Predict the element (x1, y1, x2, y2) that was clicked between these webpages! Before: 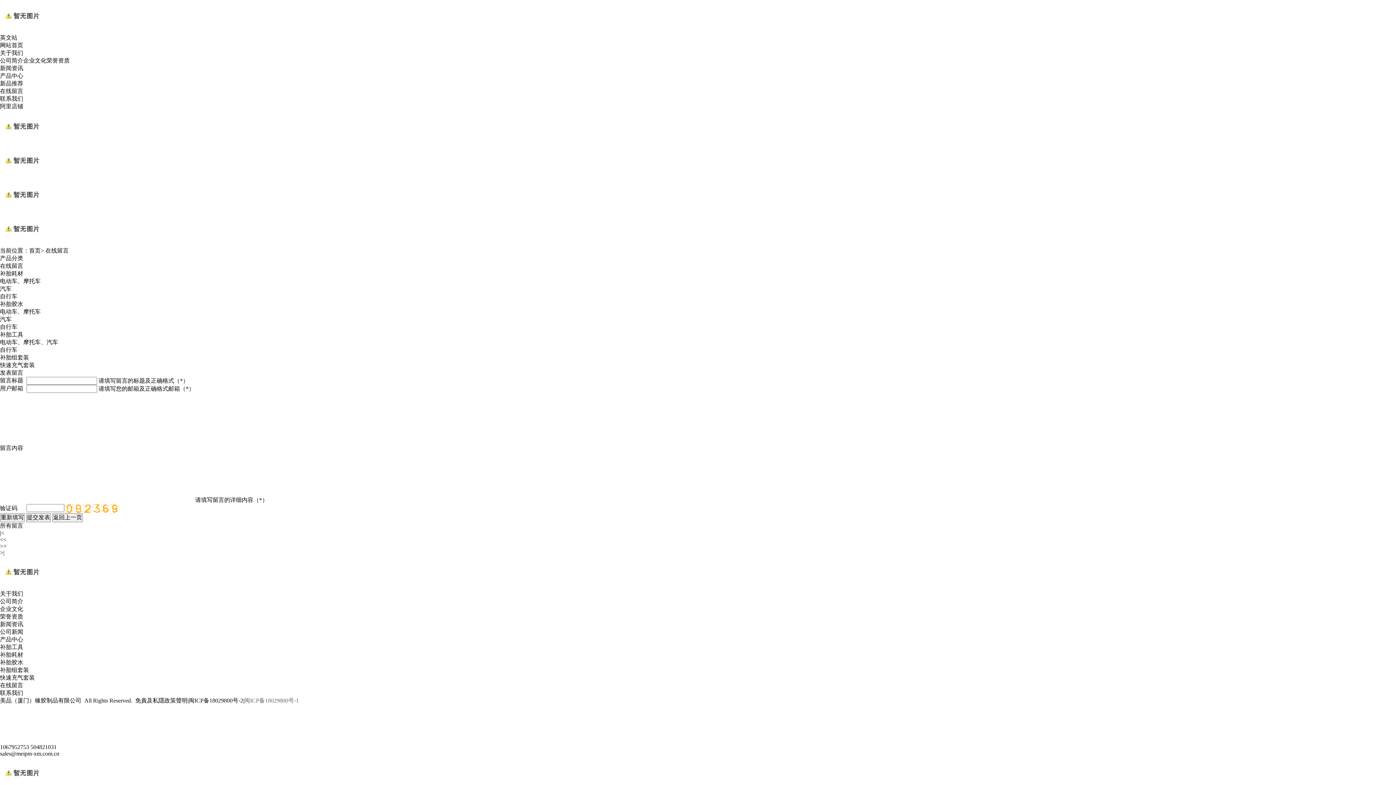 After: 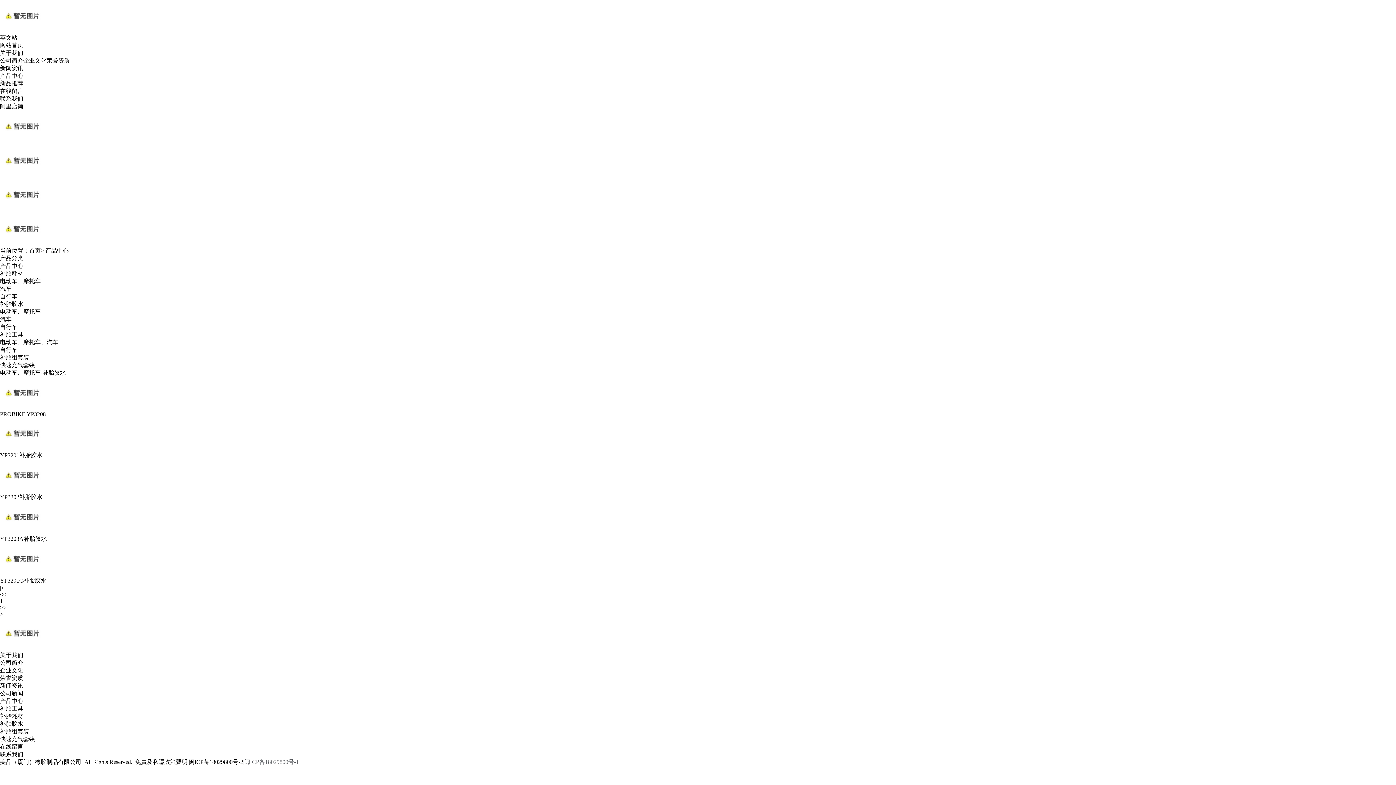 Action: label: 电动车、摩托车 bbox: (0, 308, 40, 314)